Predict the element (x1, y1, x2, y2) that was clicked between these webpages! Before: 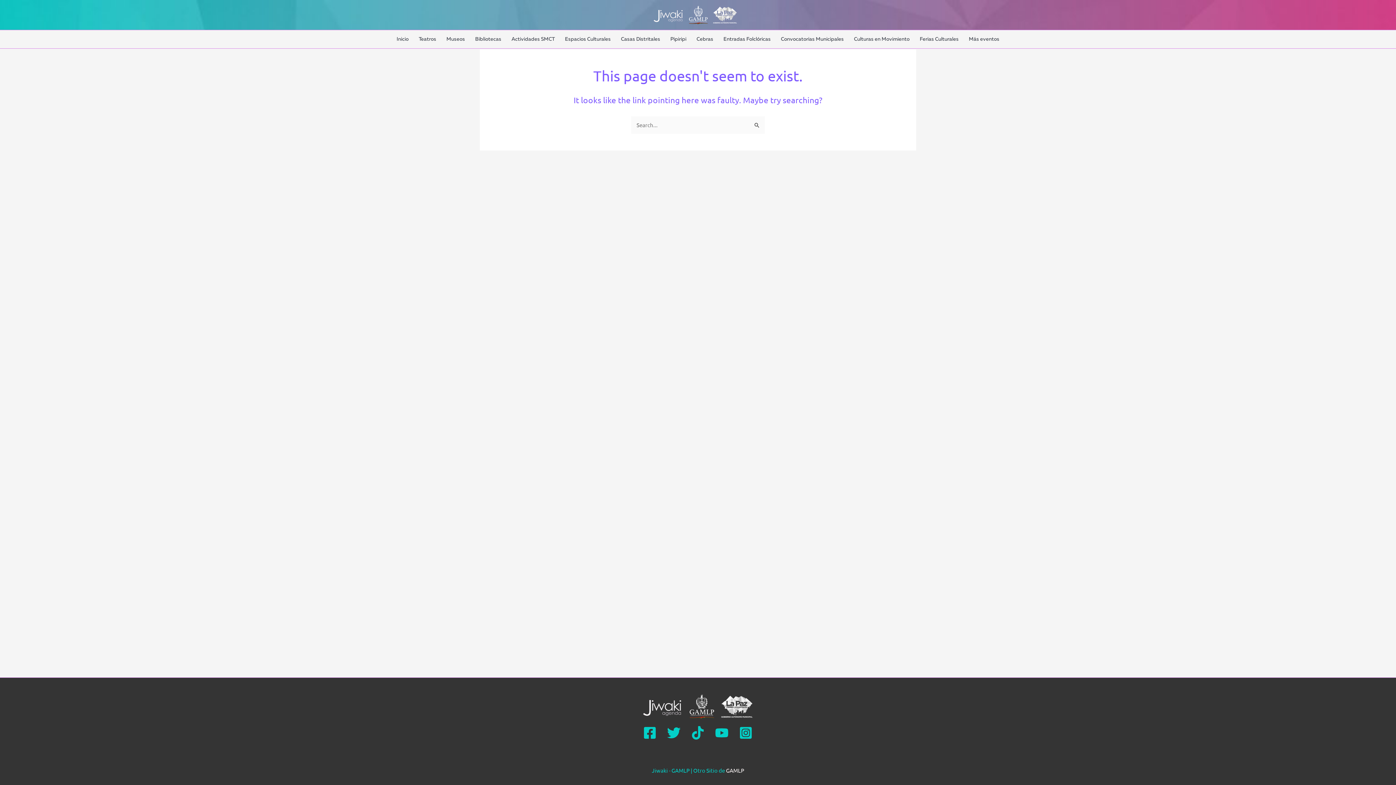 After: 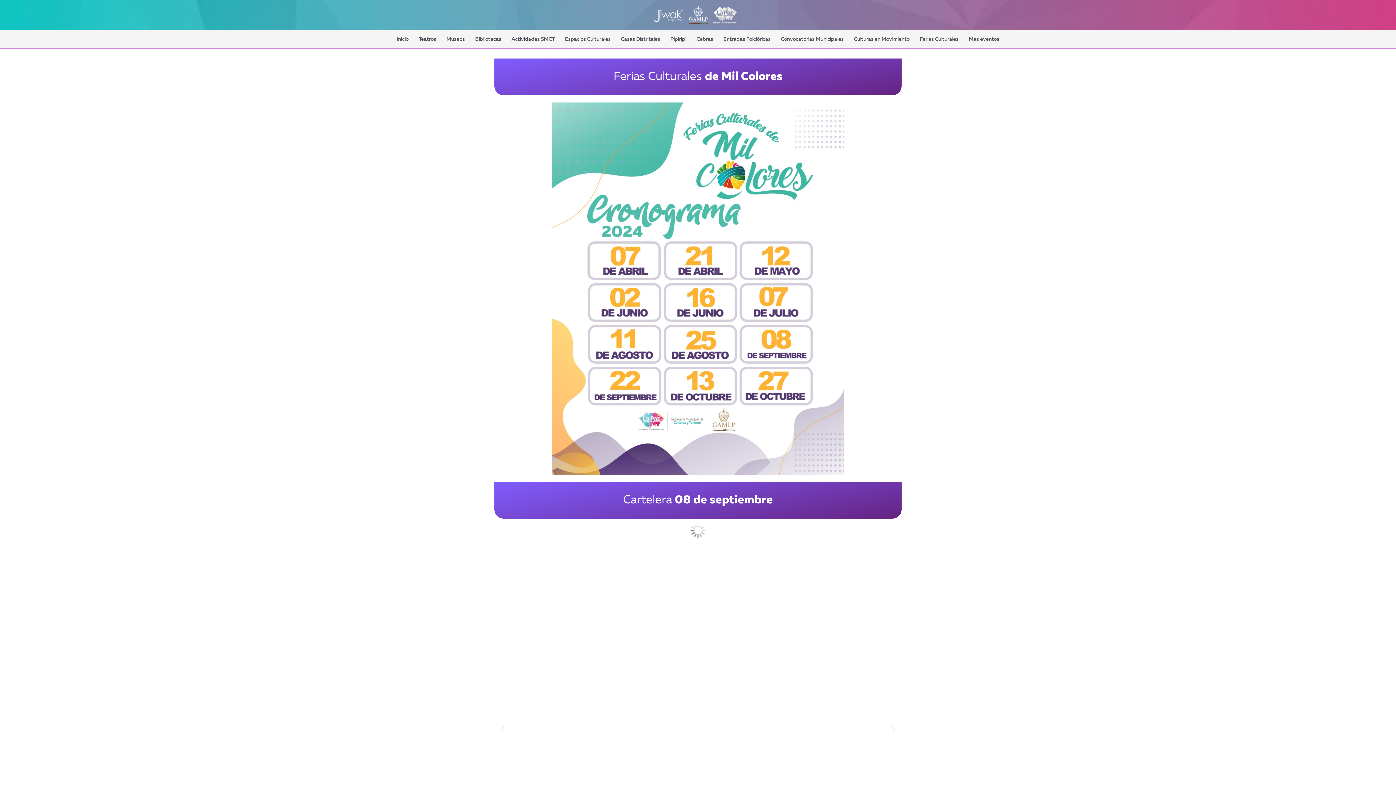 Action: label: Ferias Culturales bbox: (914, 30, 964, 48)